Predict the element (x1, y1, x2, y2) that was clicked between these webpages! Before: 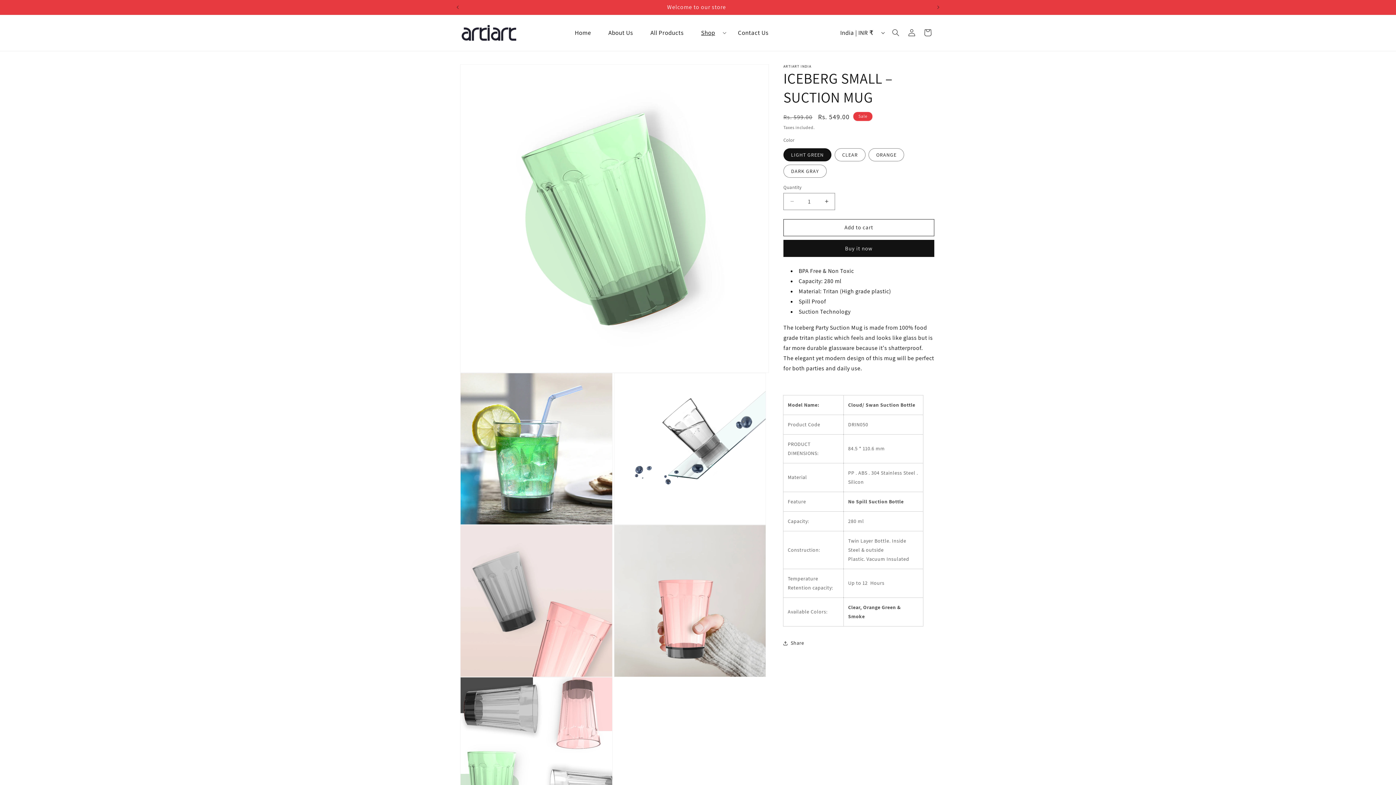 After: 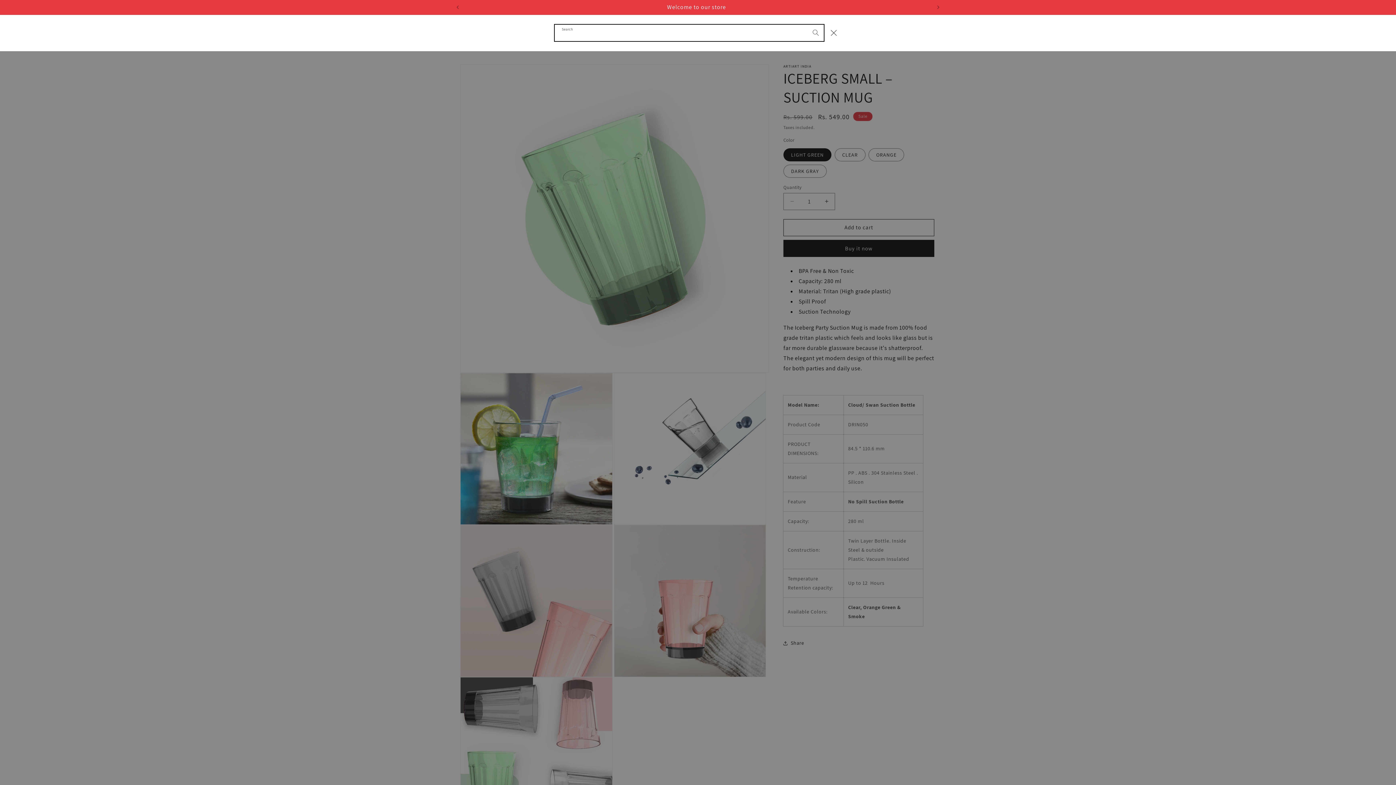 Action: bbox: (888, 24, 904, 40) label: Search